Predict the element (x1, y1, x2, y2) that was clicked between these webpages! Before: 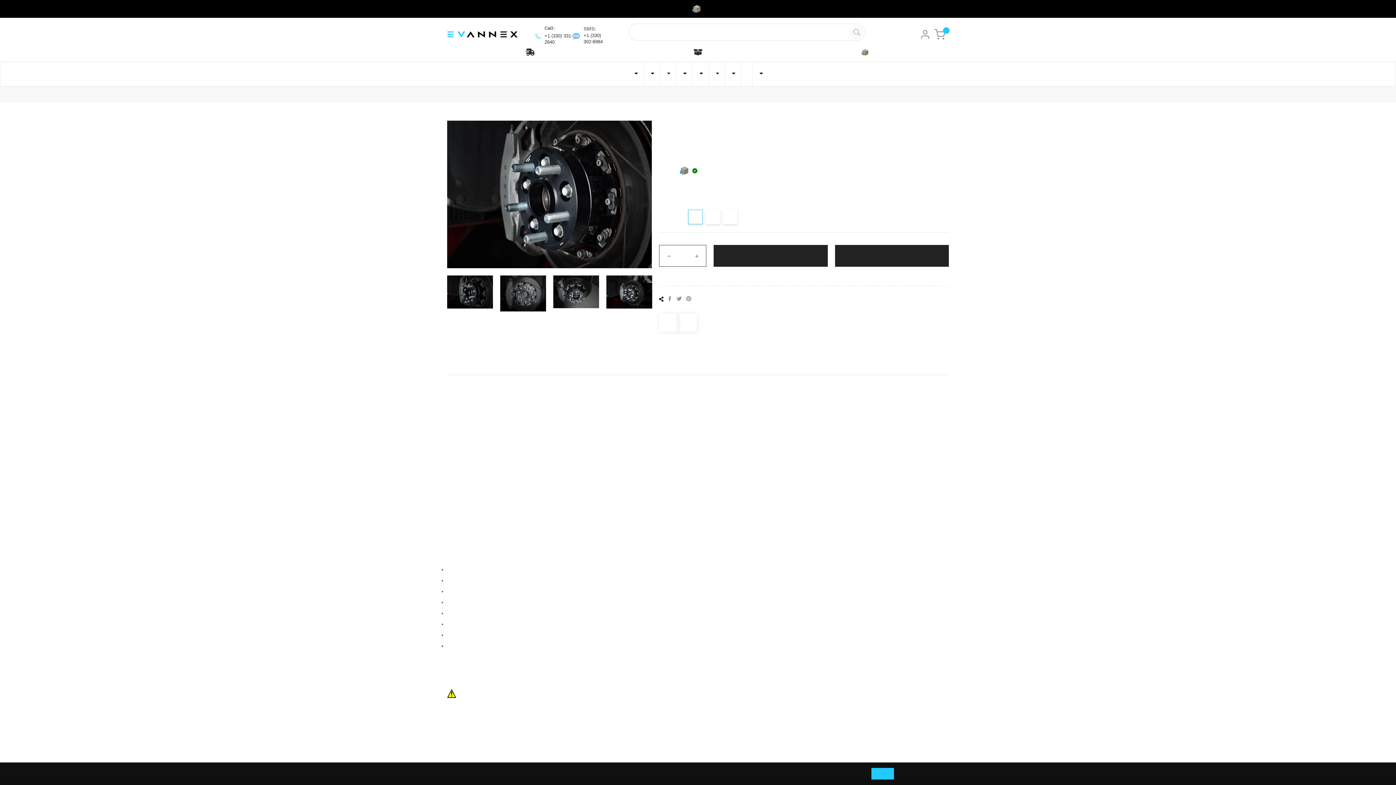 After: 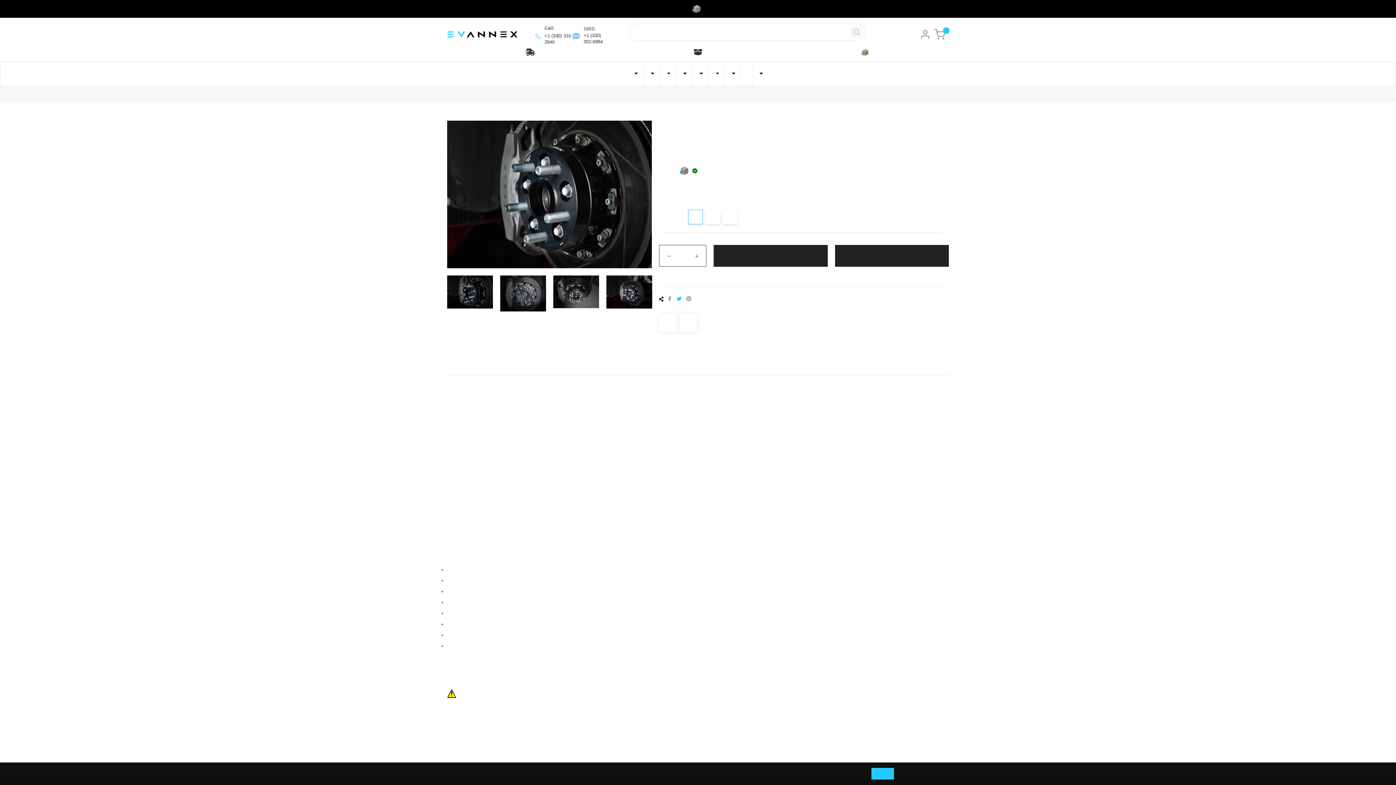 Action: bbox: (676, 296, 682, 302) label:  
Tweet on Twitter